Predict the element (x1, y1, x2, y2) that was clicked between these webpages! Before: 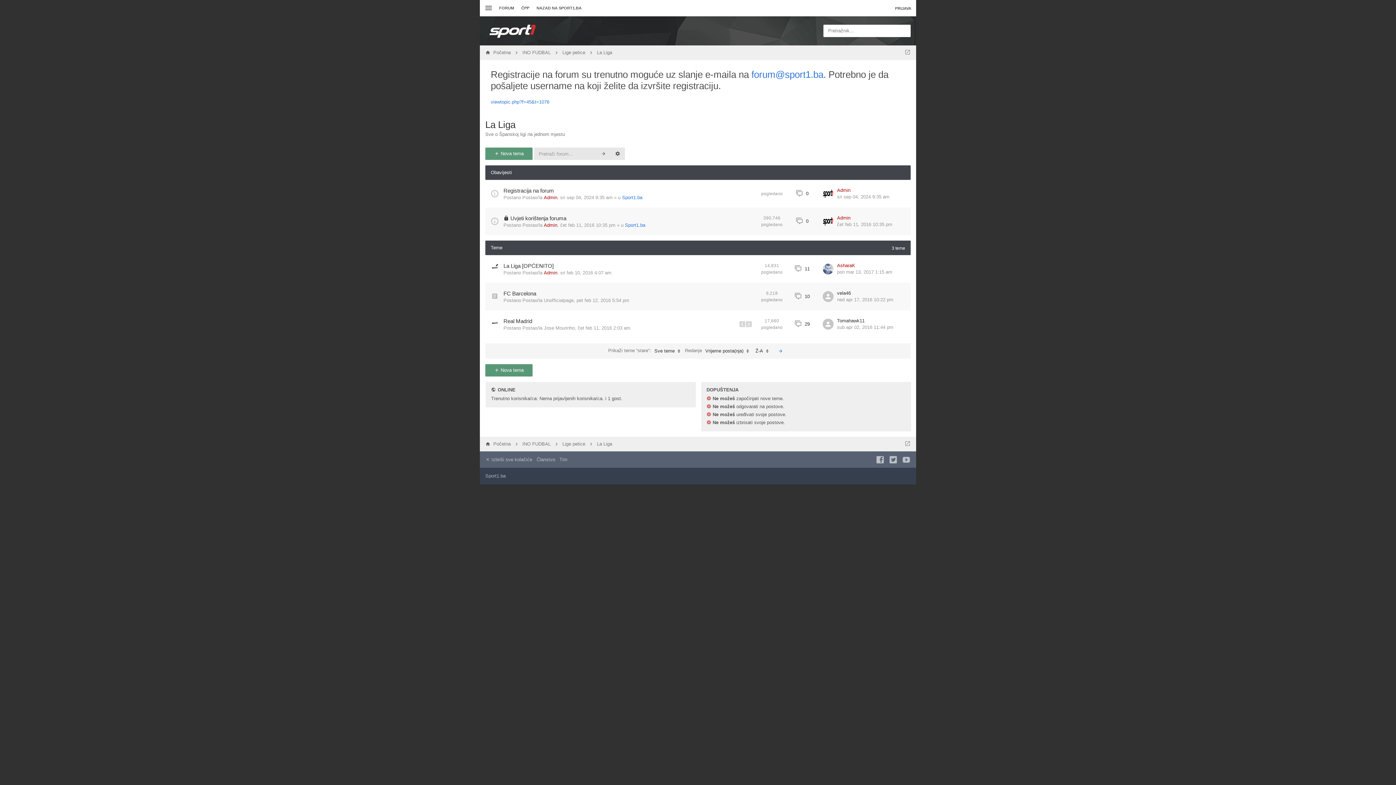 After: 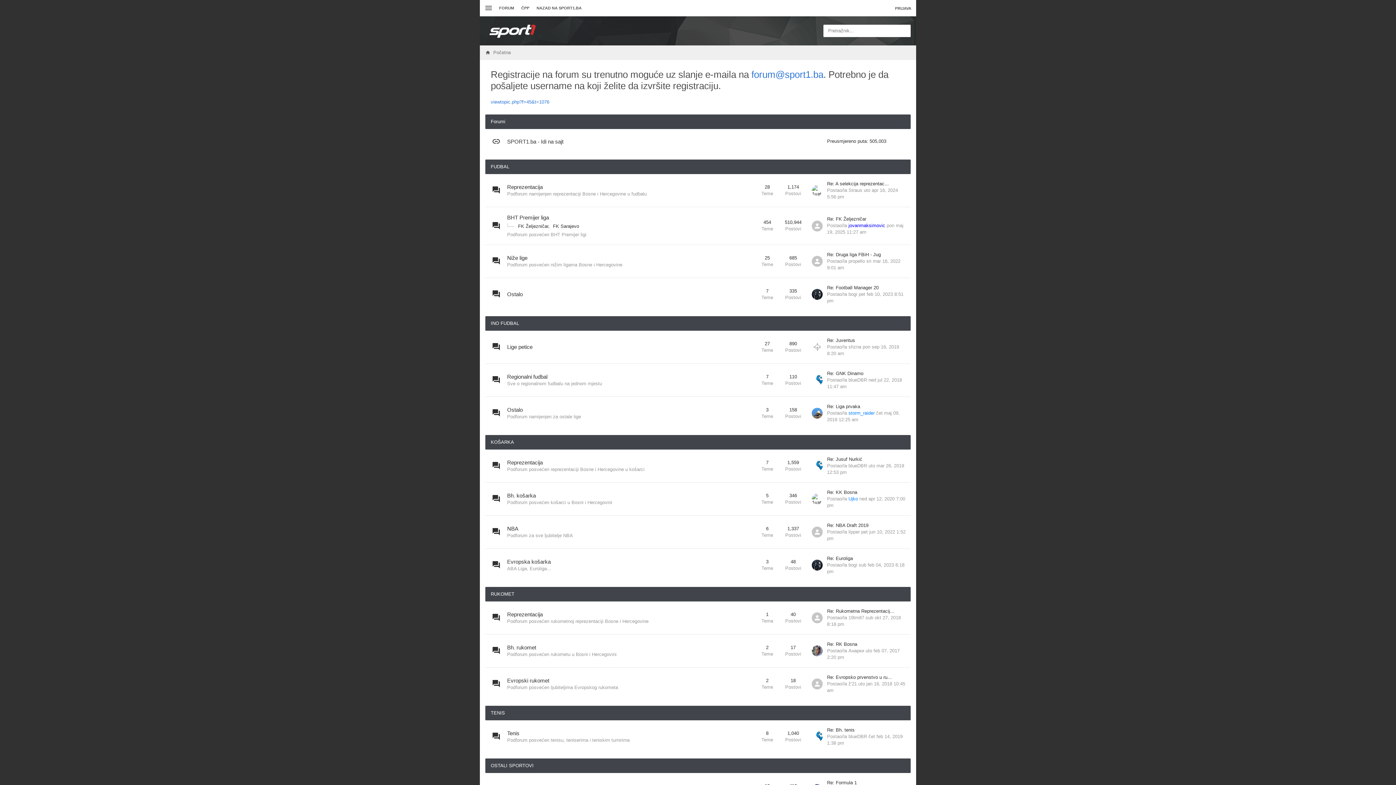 Action: bbox: (493, 45, 510, 60) label: Početna